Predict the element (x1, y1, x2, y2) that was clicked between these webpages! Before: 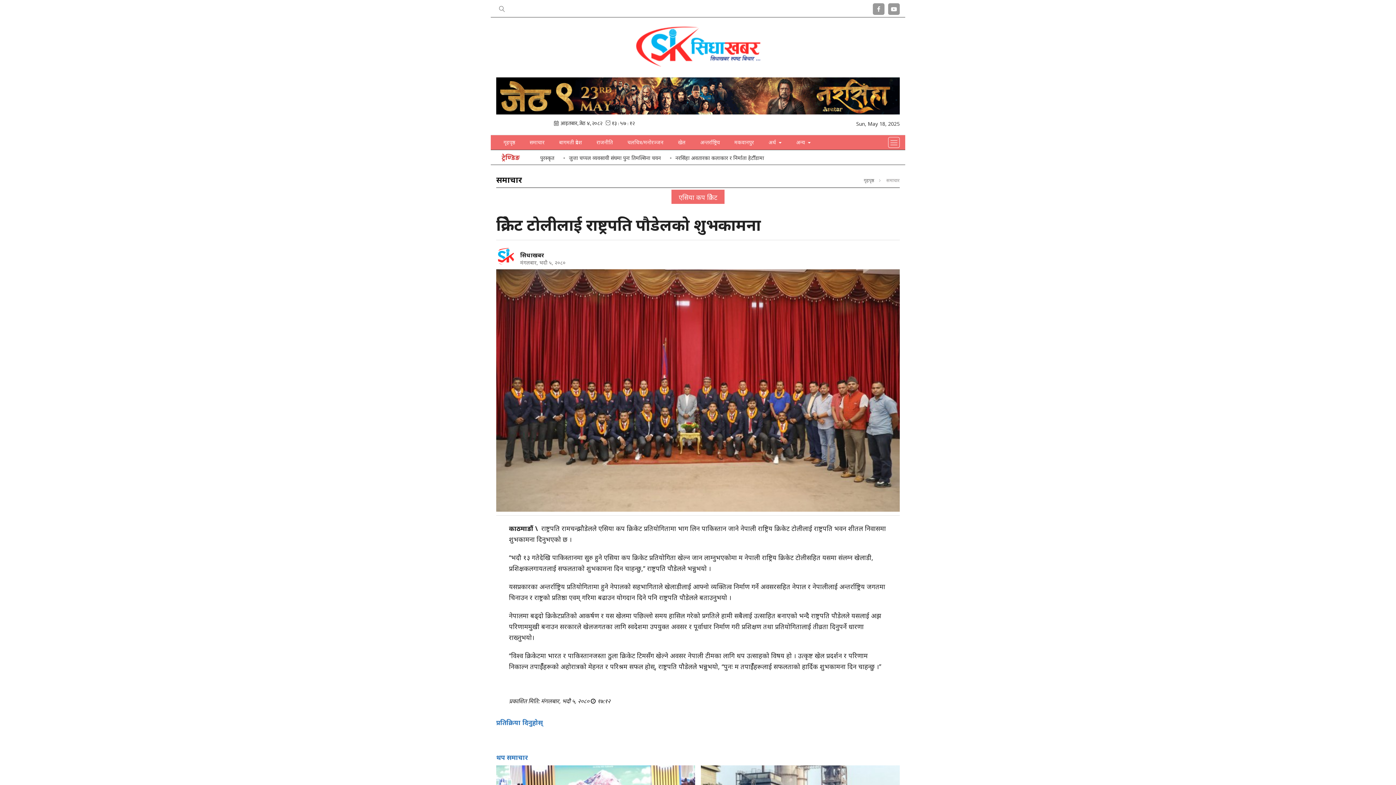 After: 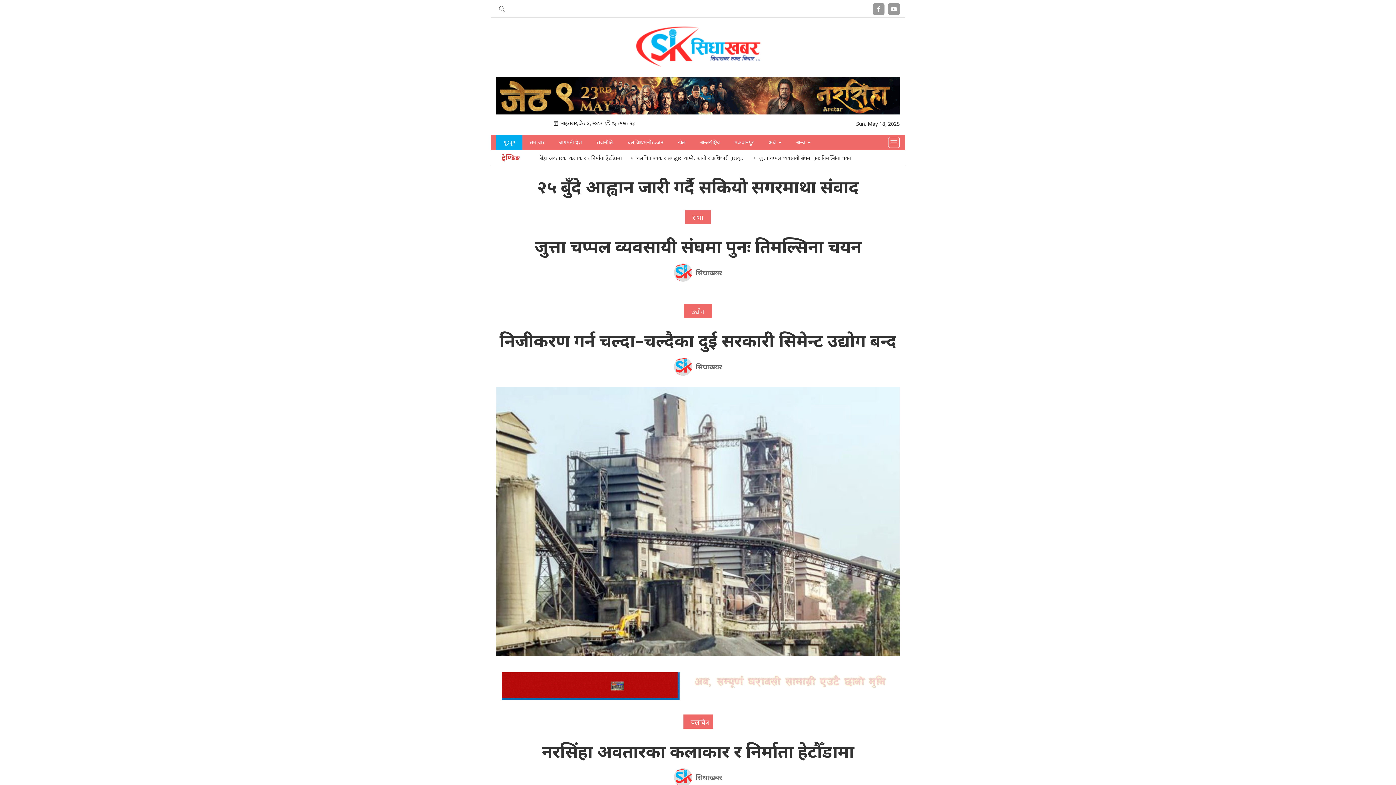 Action: label: गृहपृष्ठ bbox: (864, 177, 874, 183)